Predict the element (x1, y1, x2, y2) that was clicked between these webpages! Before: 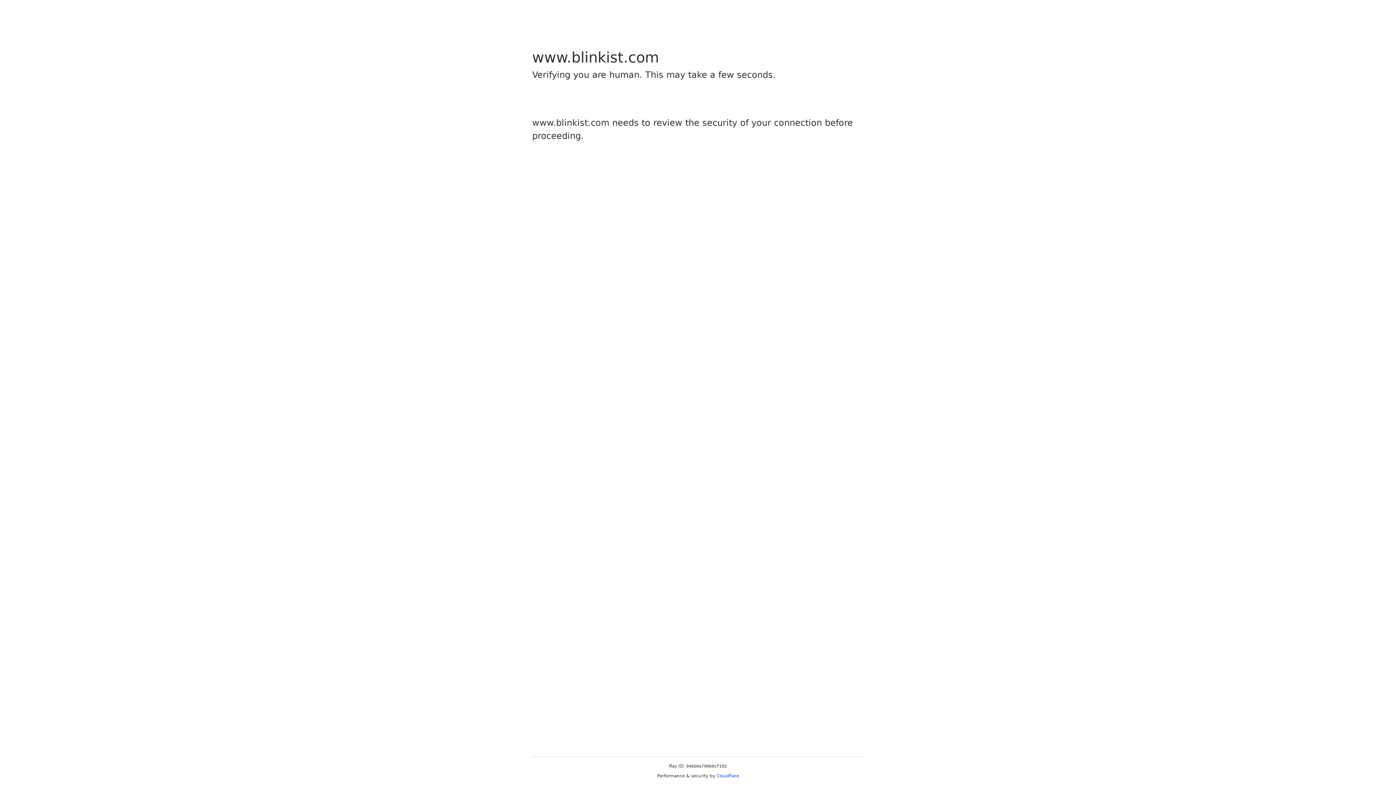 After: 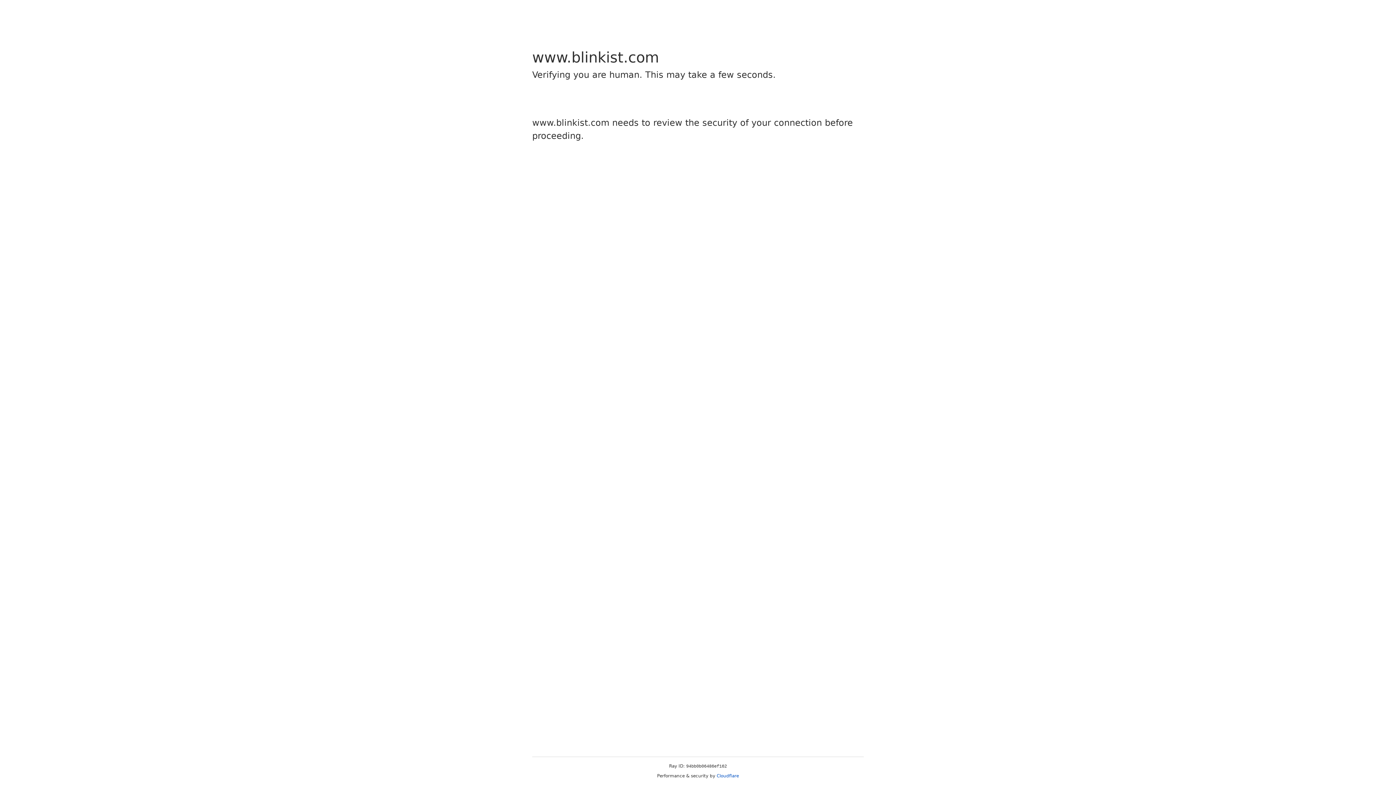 Action: bbox: (716, 773, 739, 778) label: Cloudflare